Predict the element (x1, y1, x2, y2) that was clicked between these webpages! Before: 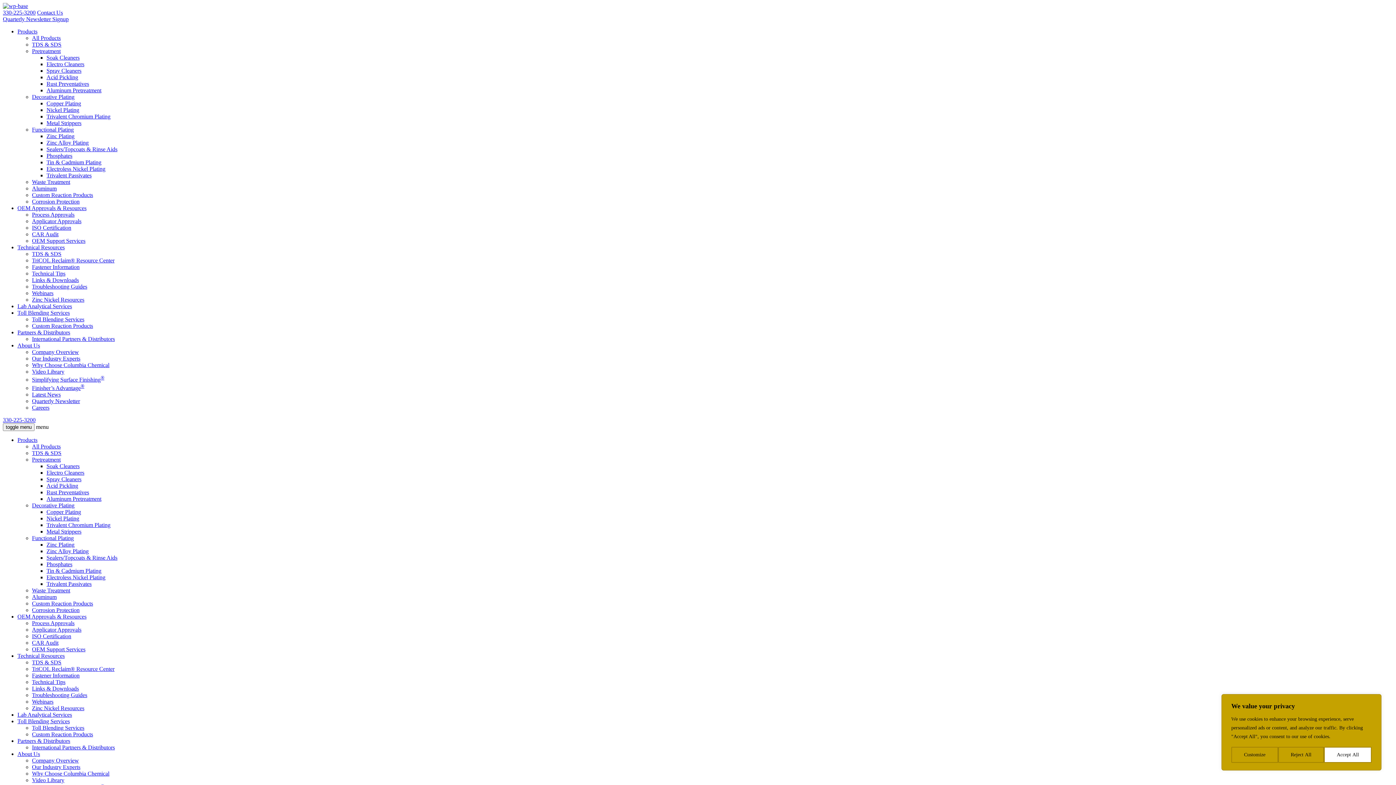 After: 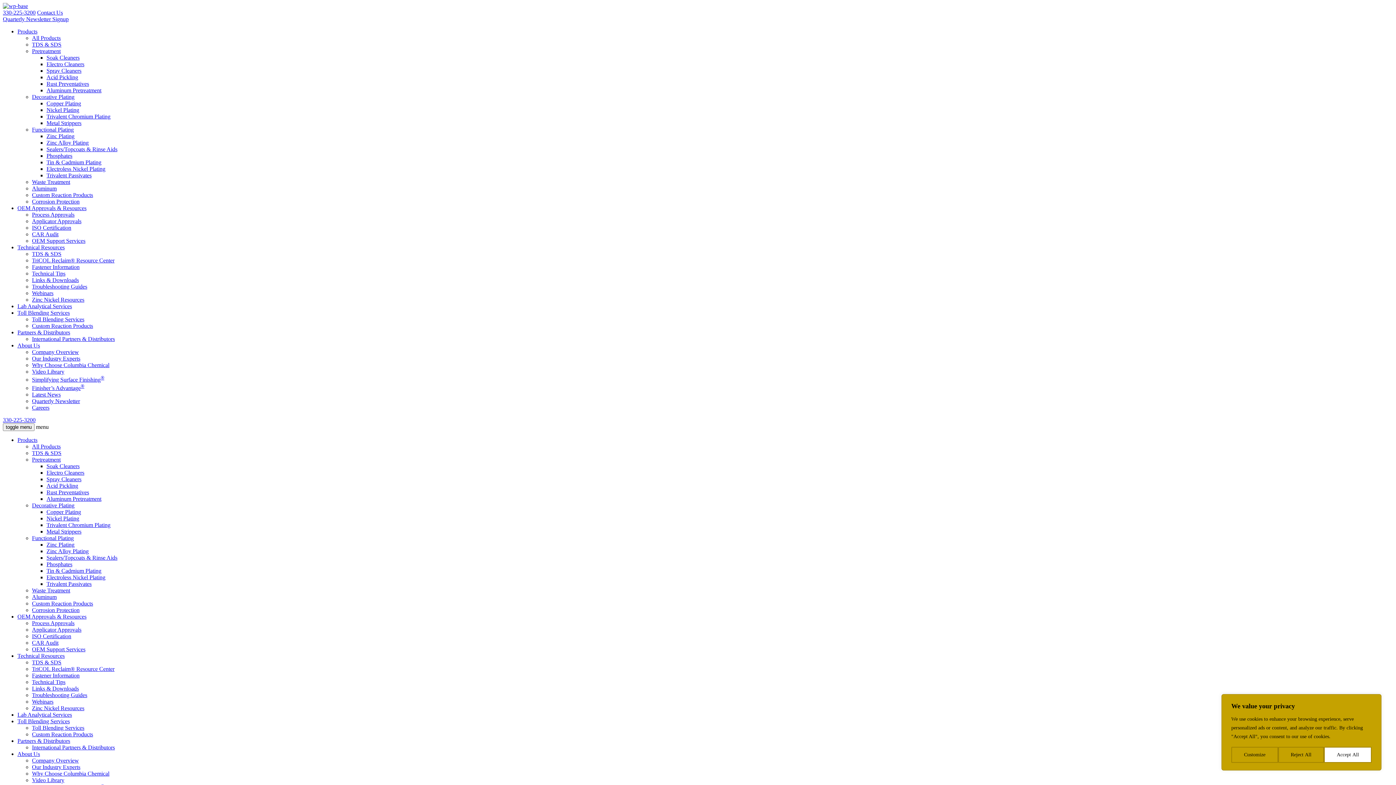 Action: label: Decorative Plating bbox: (32, 502, 74, 508)